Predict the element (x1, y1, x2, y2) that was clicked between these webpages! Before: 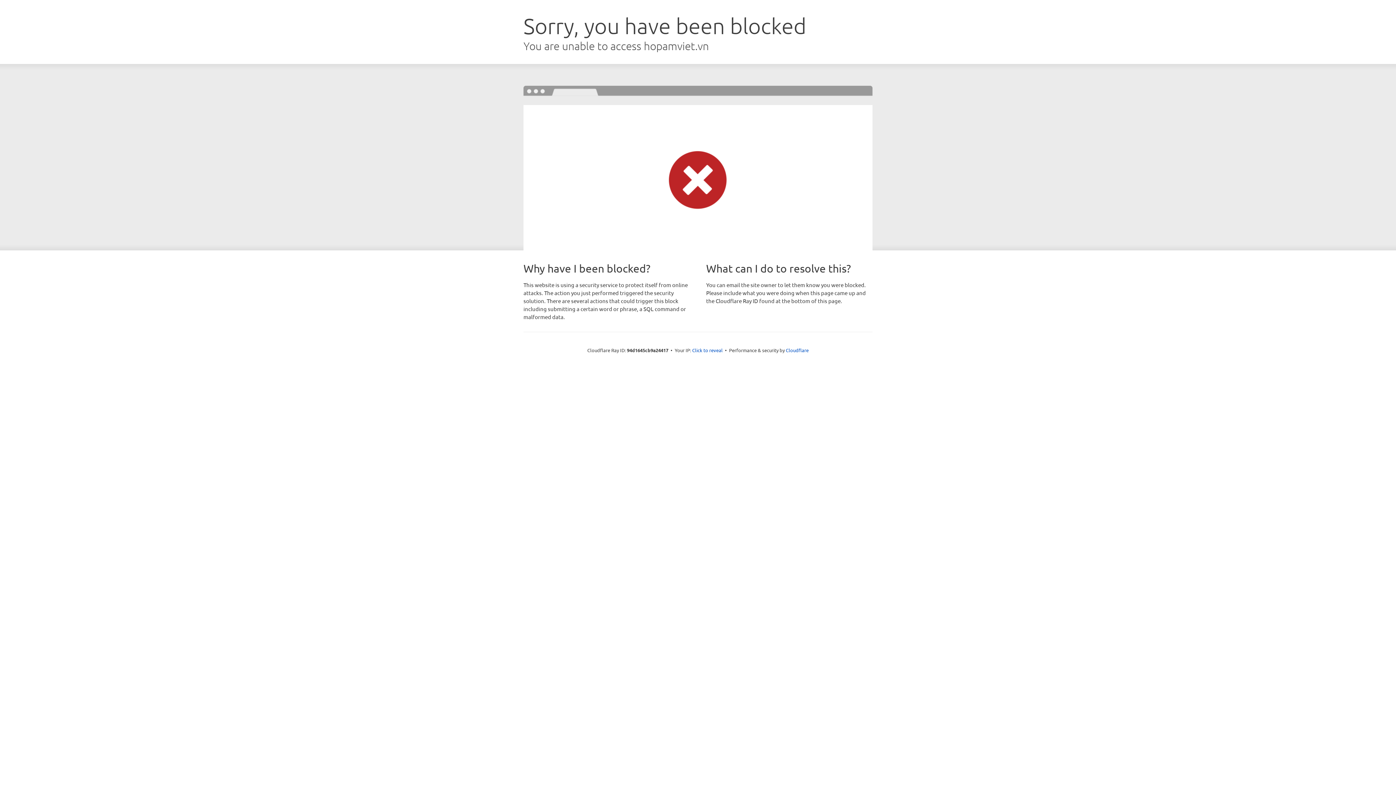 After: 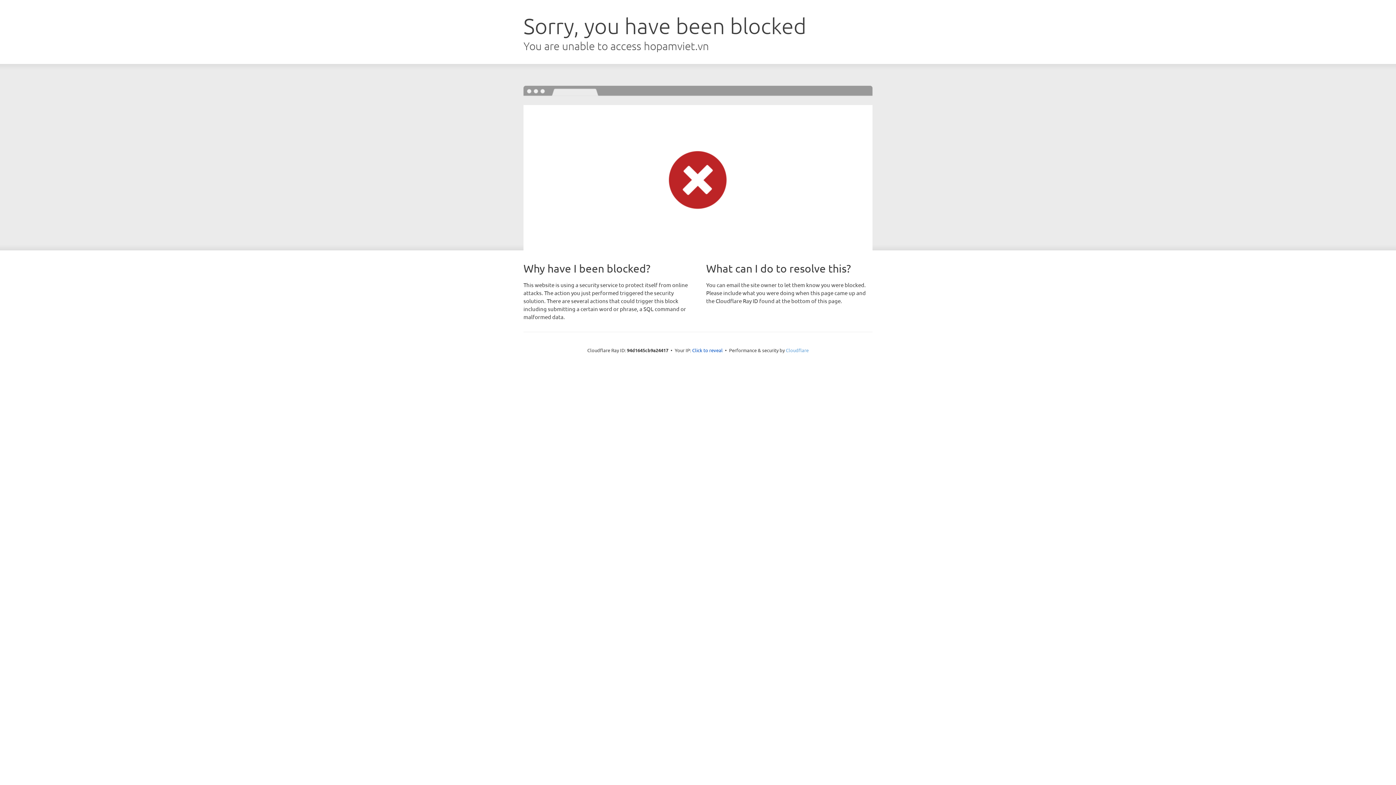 Action: bbox: (786, 347, 808, 353) label: Cloudflare